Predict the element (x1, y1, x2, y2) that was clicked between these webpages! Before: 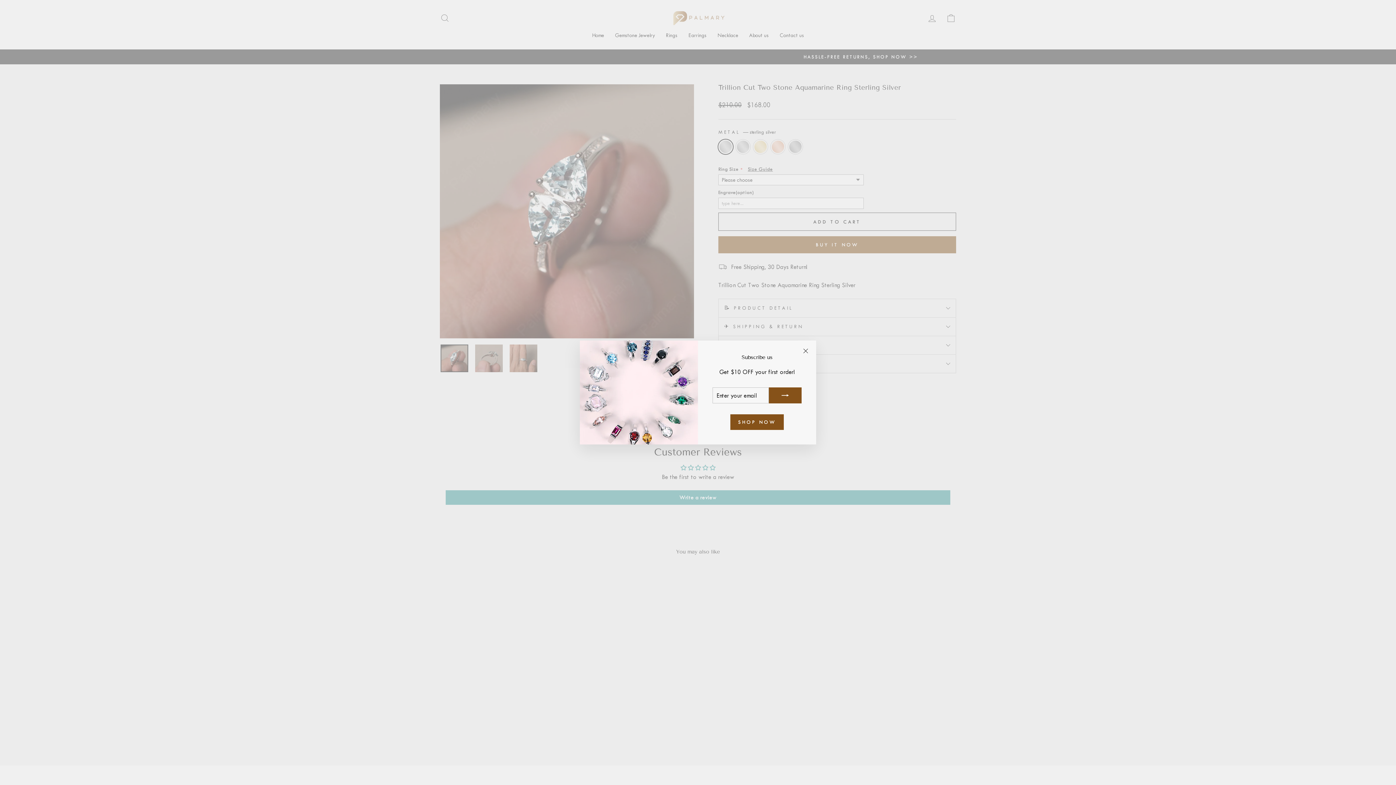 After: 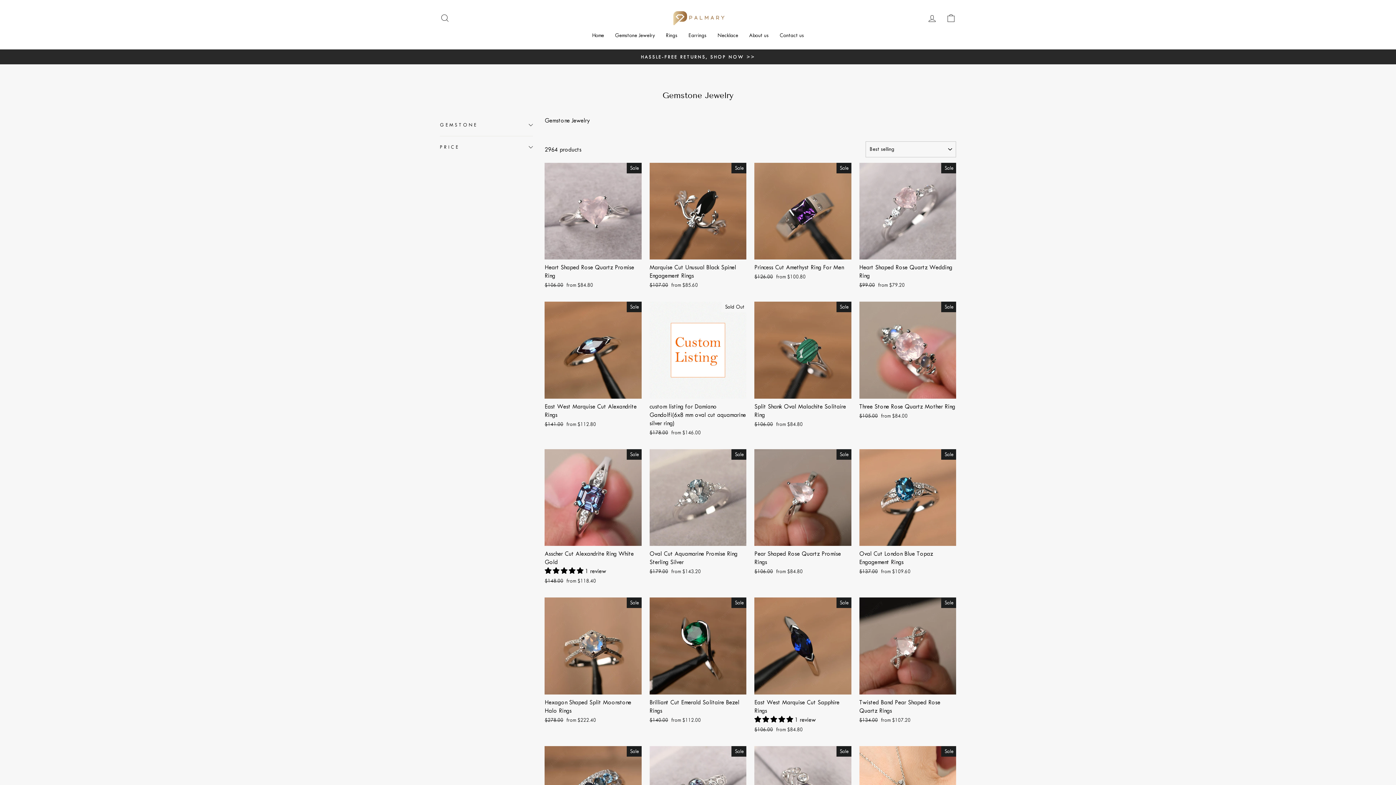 Action: label: SHOP NOW bbox: (730, 418, 783, 434)